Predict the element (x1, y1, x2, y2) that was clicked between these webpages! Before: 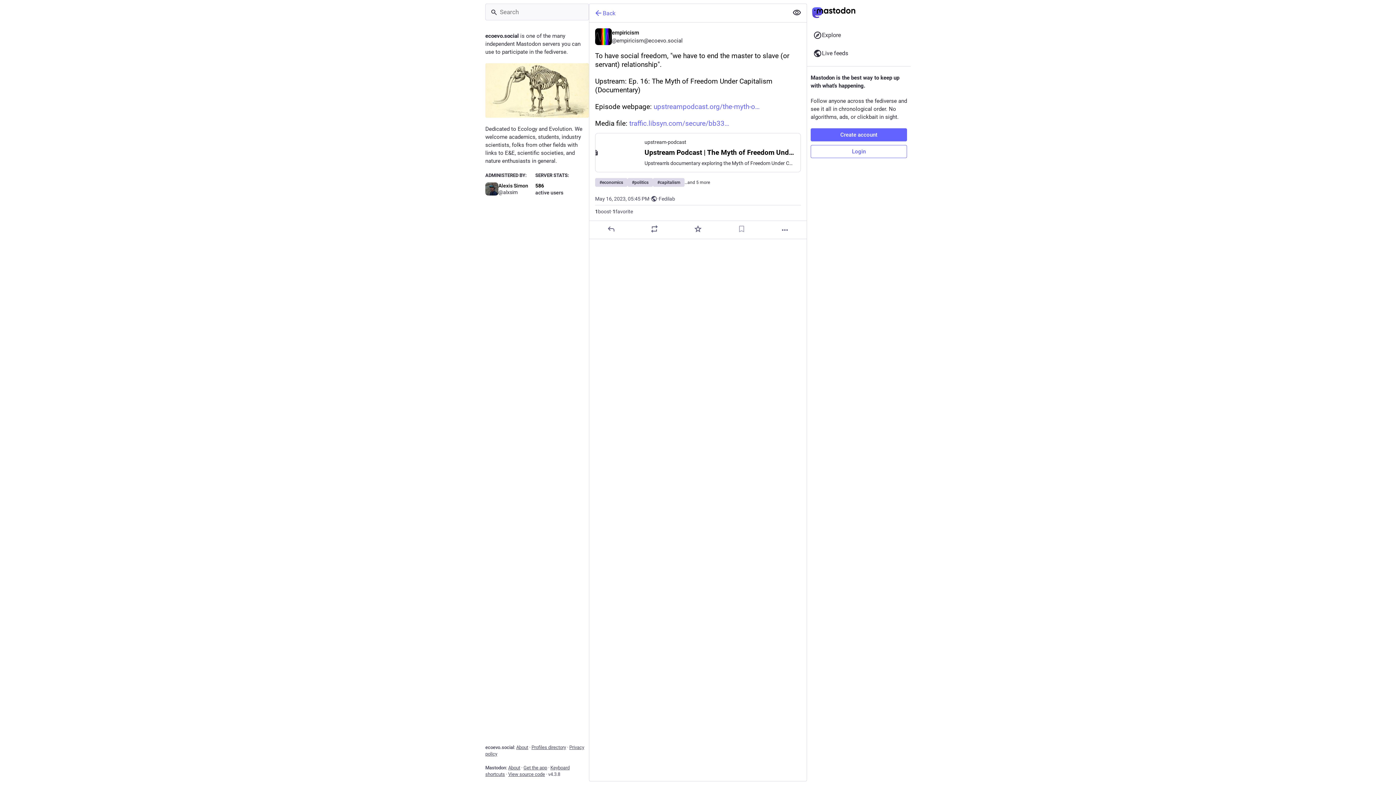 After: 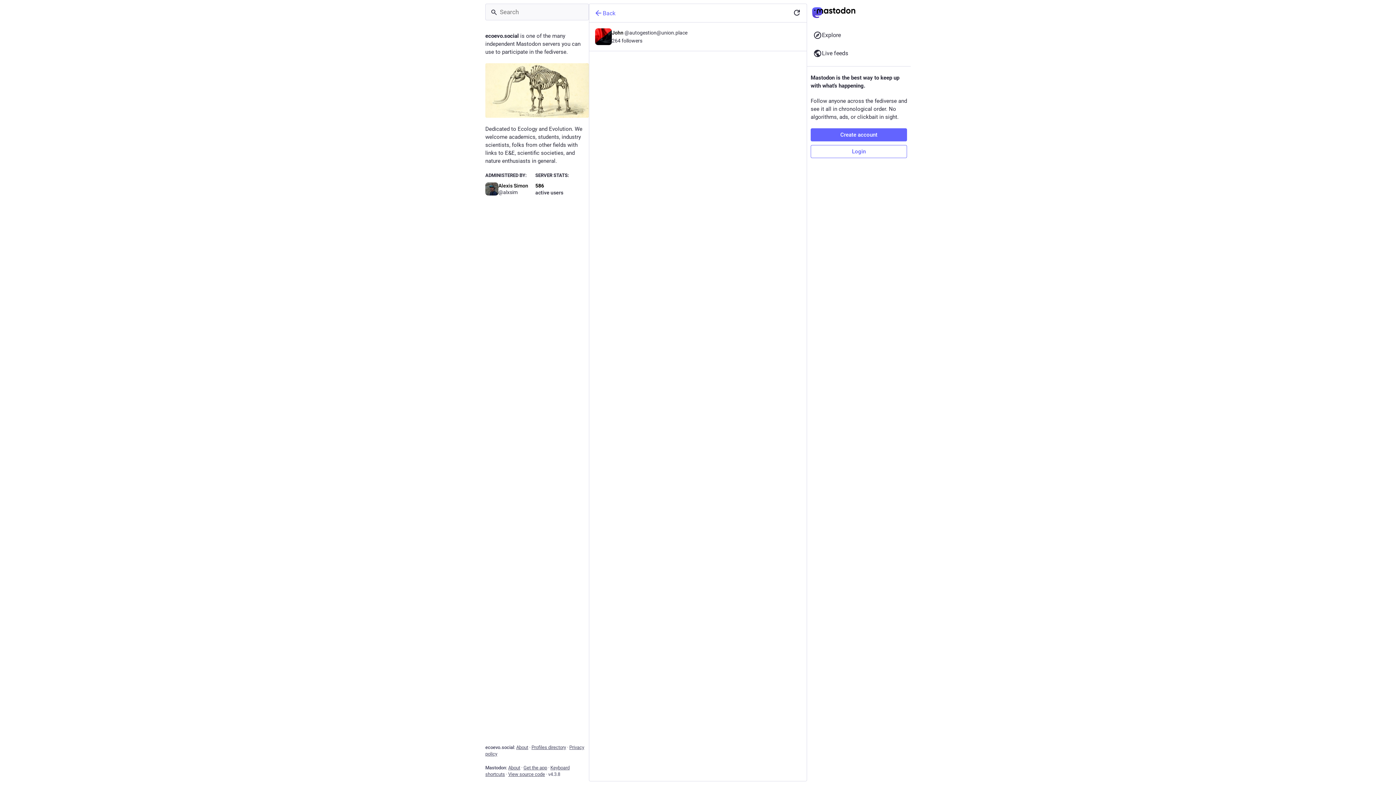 Action: label: 1
favorite bbox: (612, 208, 633, 214)